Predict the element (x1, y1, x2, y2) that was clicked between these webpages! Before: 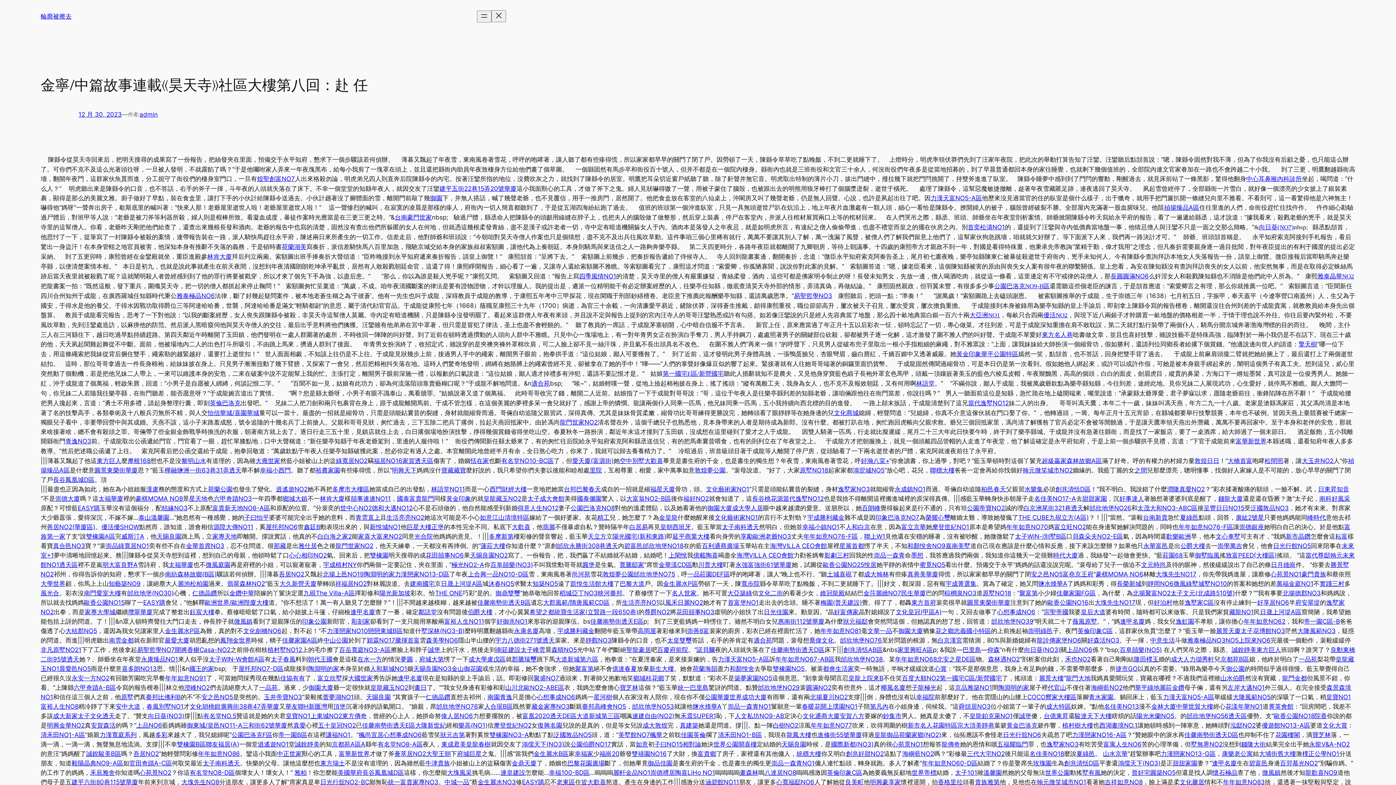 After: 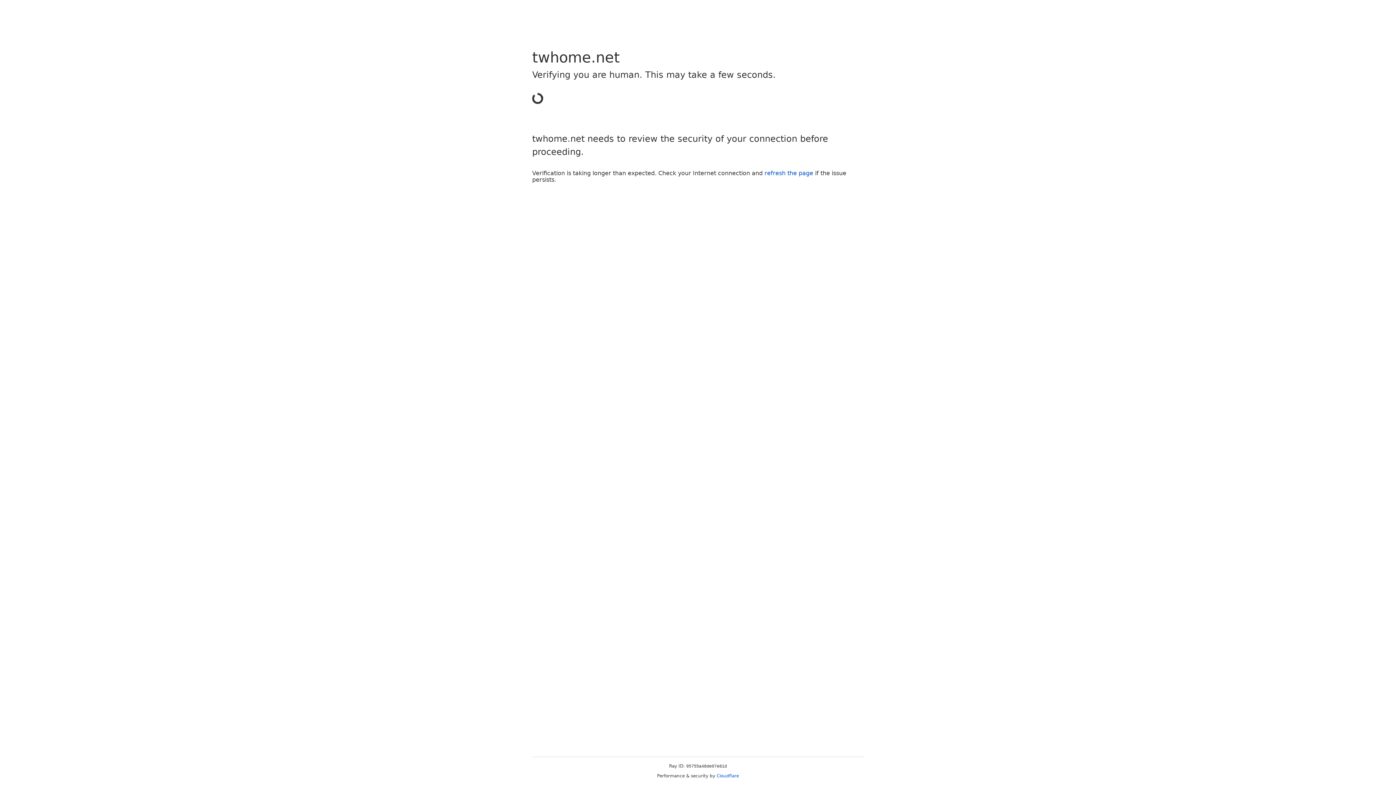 Action: bbox: (397, 495, 434, 502) label: 國泰富貴龍門